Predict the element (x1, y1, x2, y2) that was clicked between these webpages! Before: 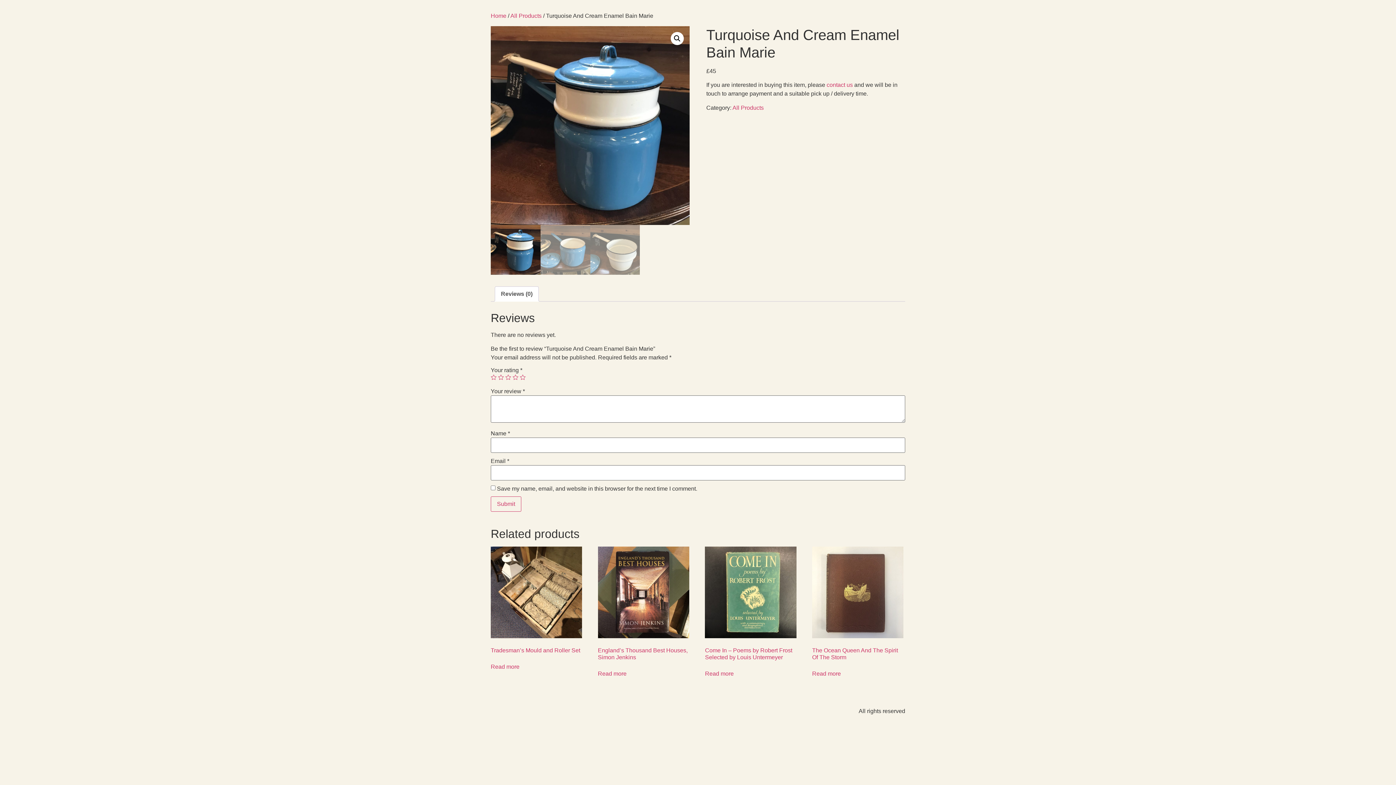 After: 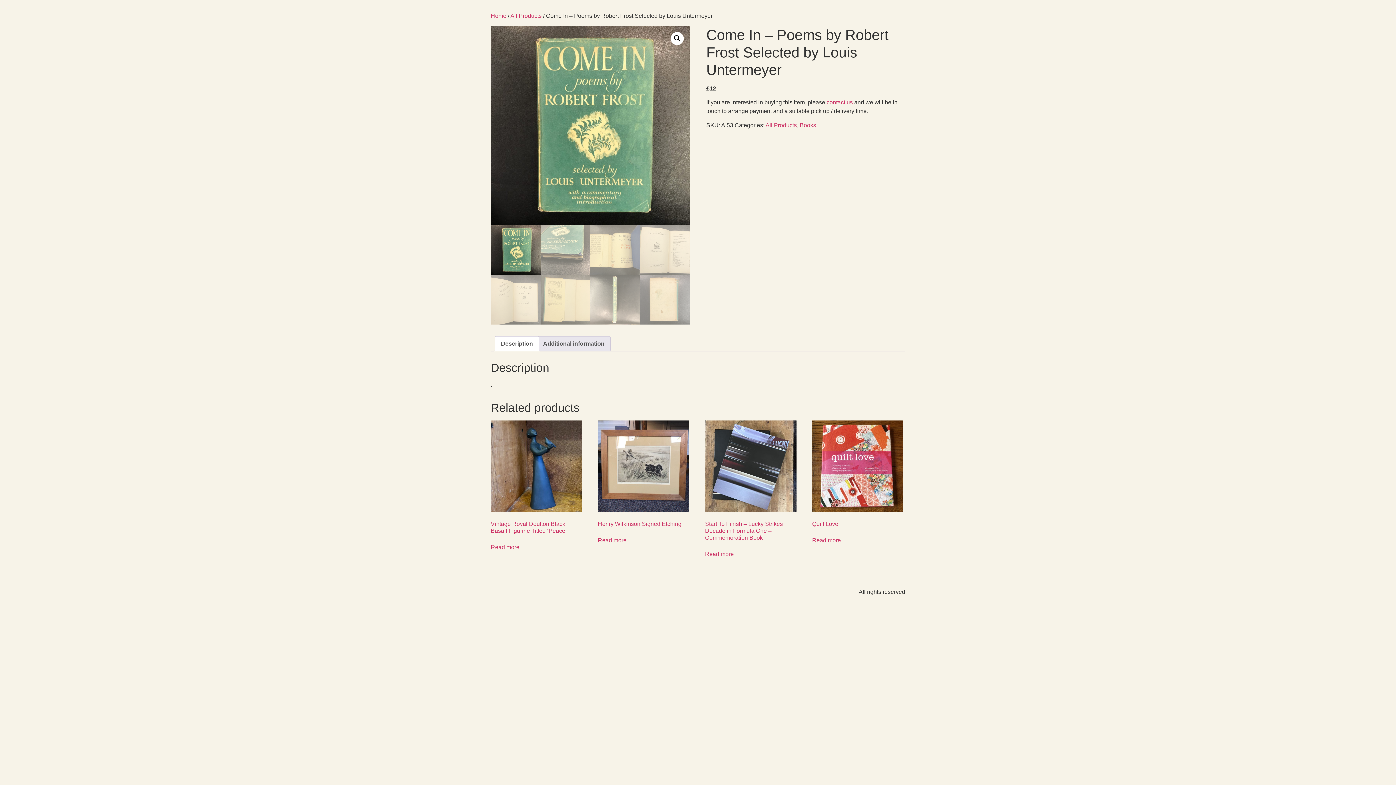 Action: label: Come In – Poems by Robert Frost Selected by Louis Untermeyer bbox: (705, 547, 796, 663)